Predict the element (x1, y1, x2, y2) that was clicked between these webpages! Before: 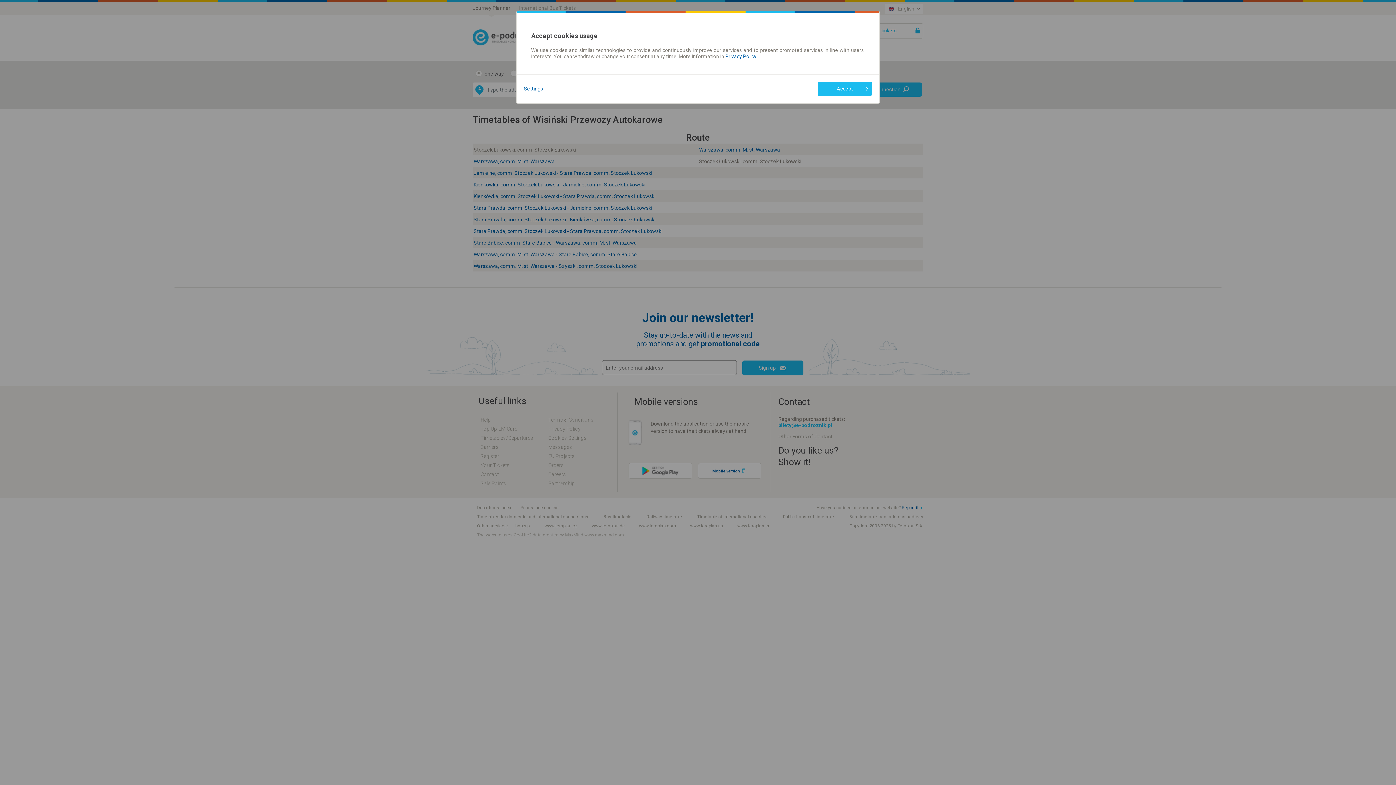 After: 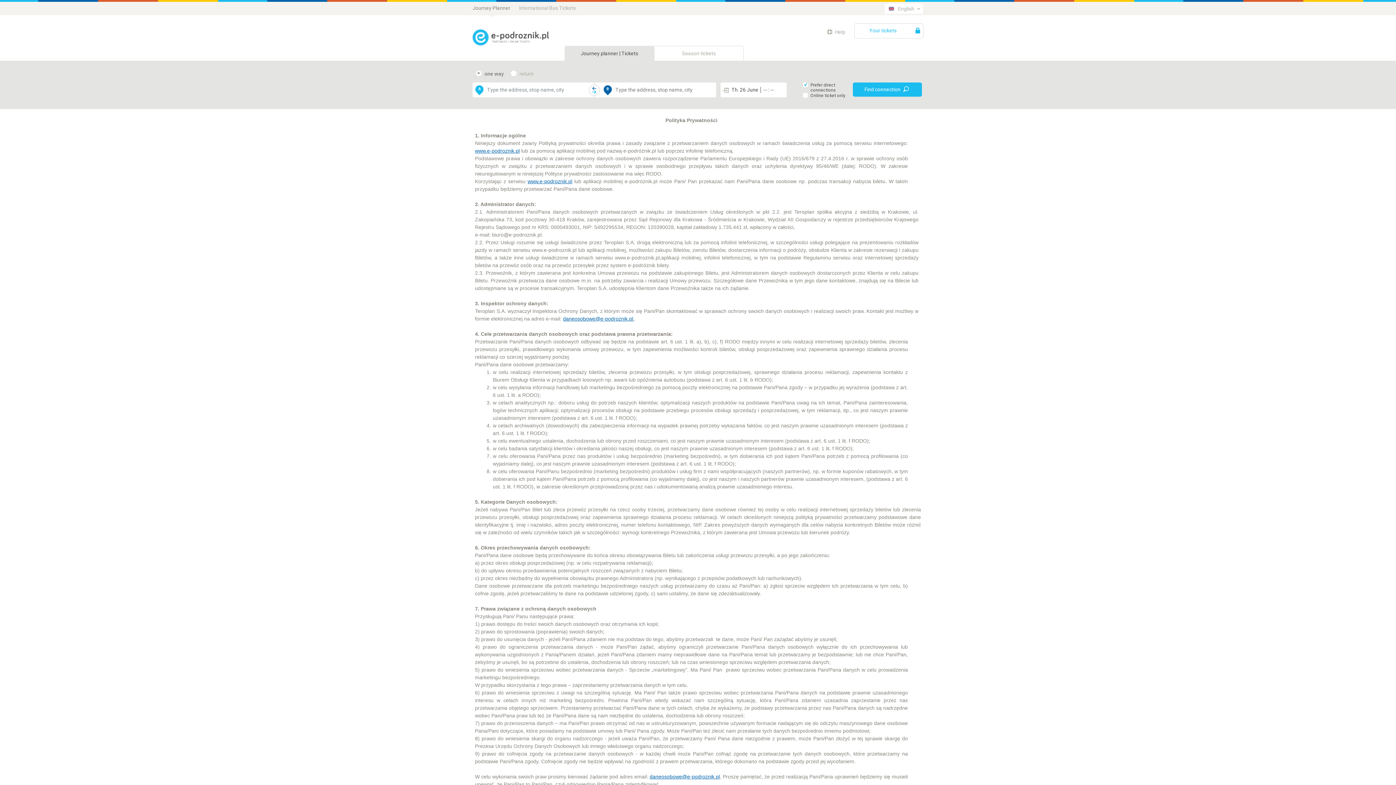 Action: bbox: (725, 53, 756, 59) label: Privacy Policy